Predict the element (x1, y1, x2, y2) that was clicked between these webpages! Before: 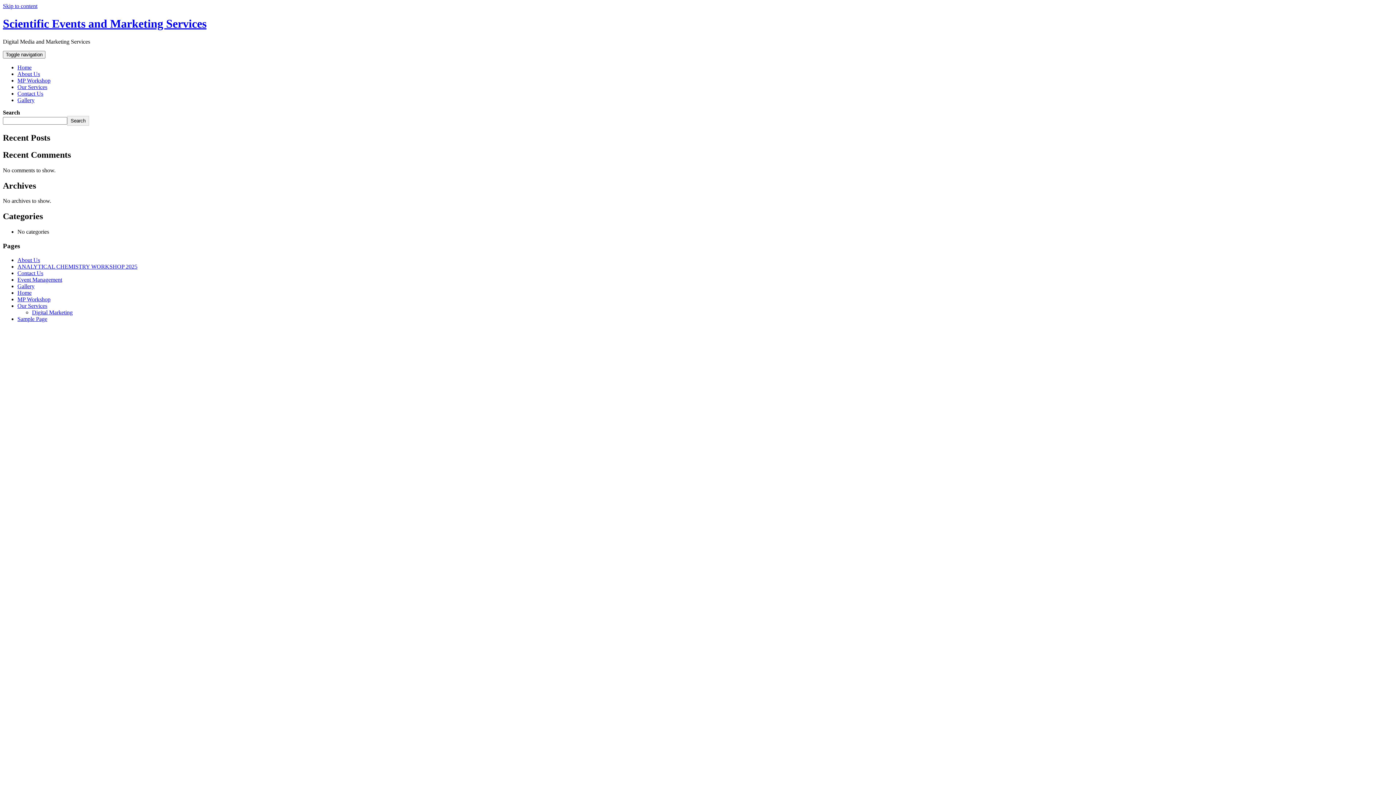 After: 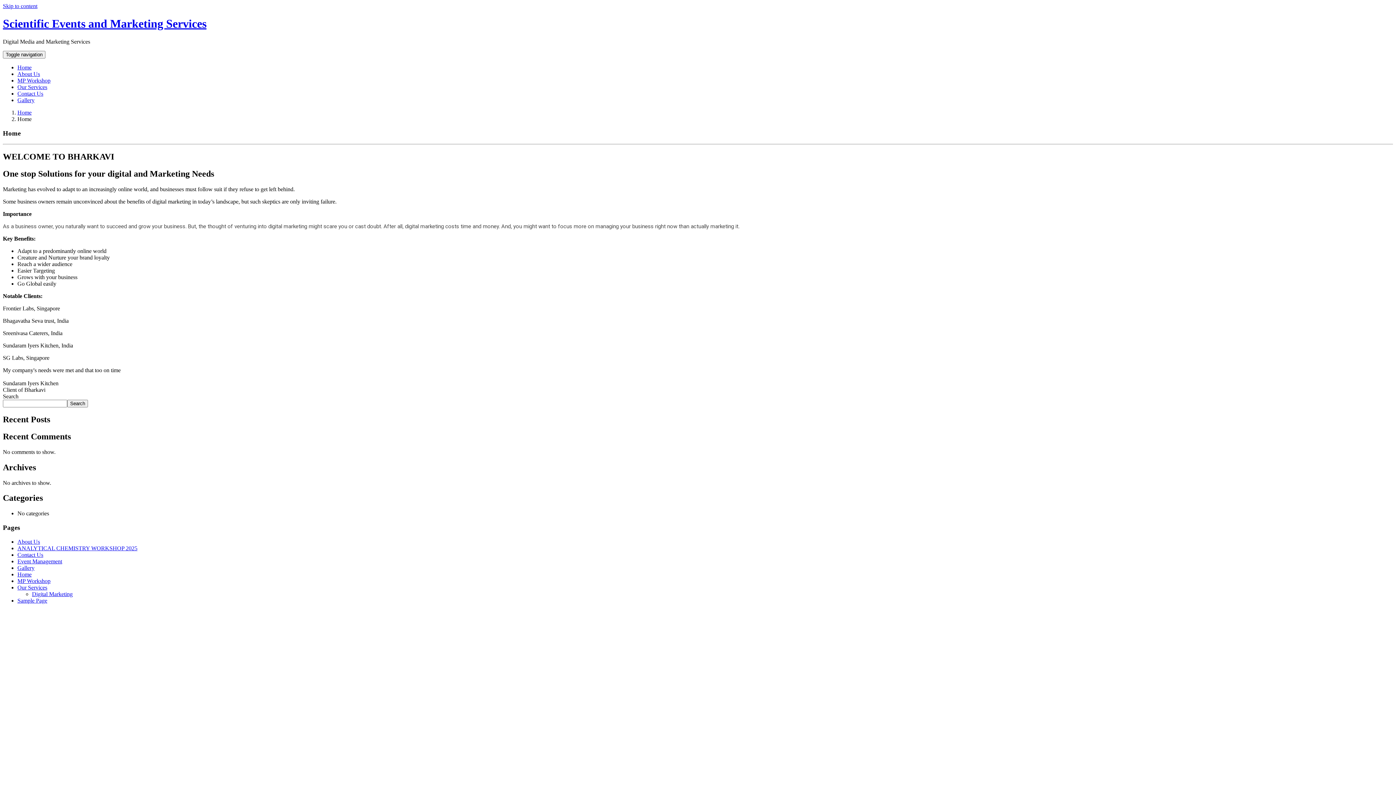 Action: label: Home bbox: (17, 64, 31, 70)